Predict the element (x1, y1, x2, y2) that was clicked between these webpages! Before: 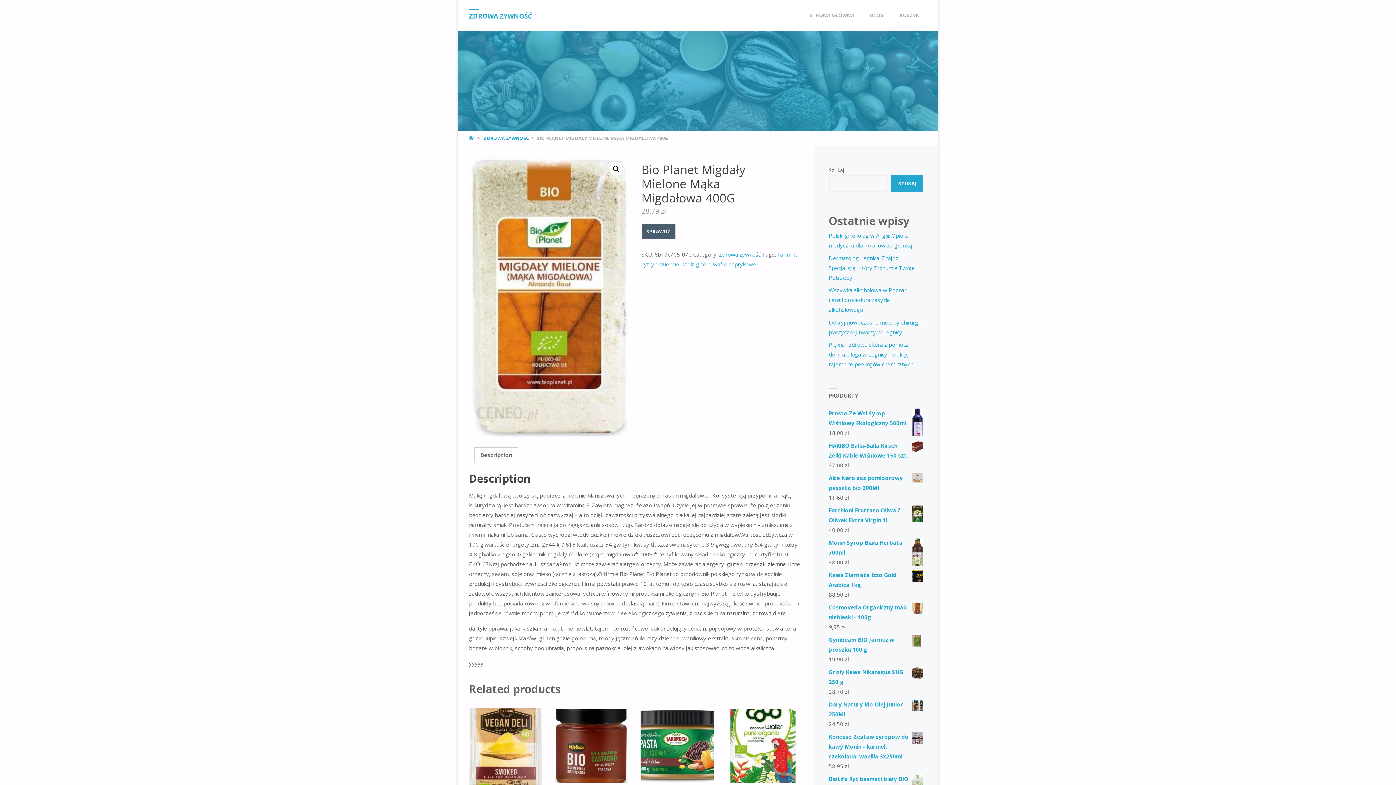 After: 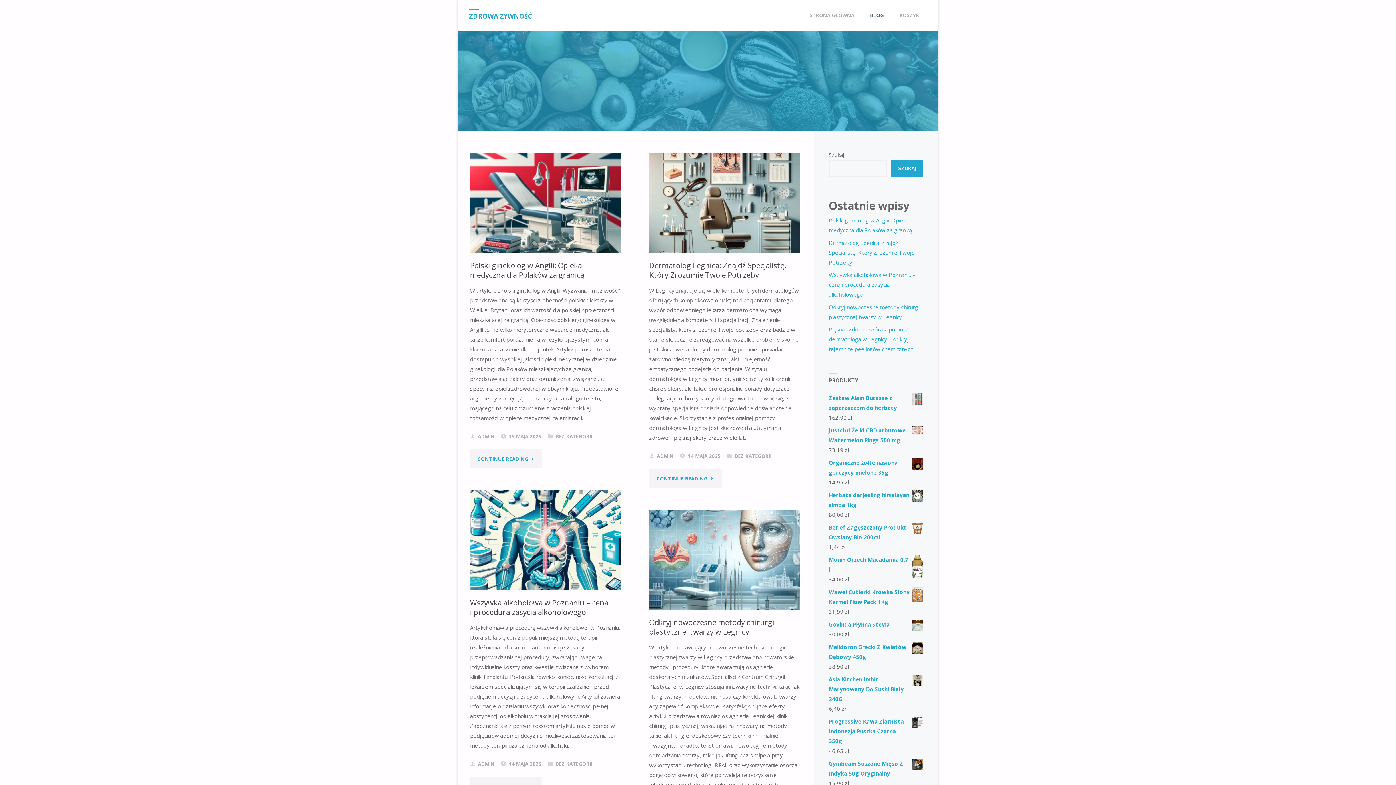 Action: label: BLOG bbox: (862, 0, 891, 30)